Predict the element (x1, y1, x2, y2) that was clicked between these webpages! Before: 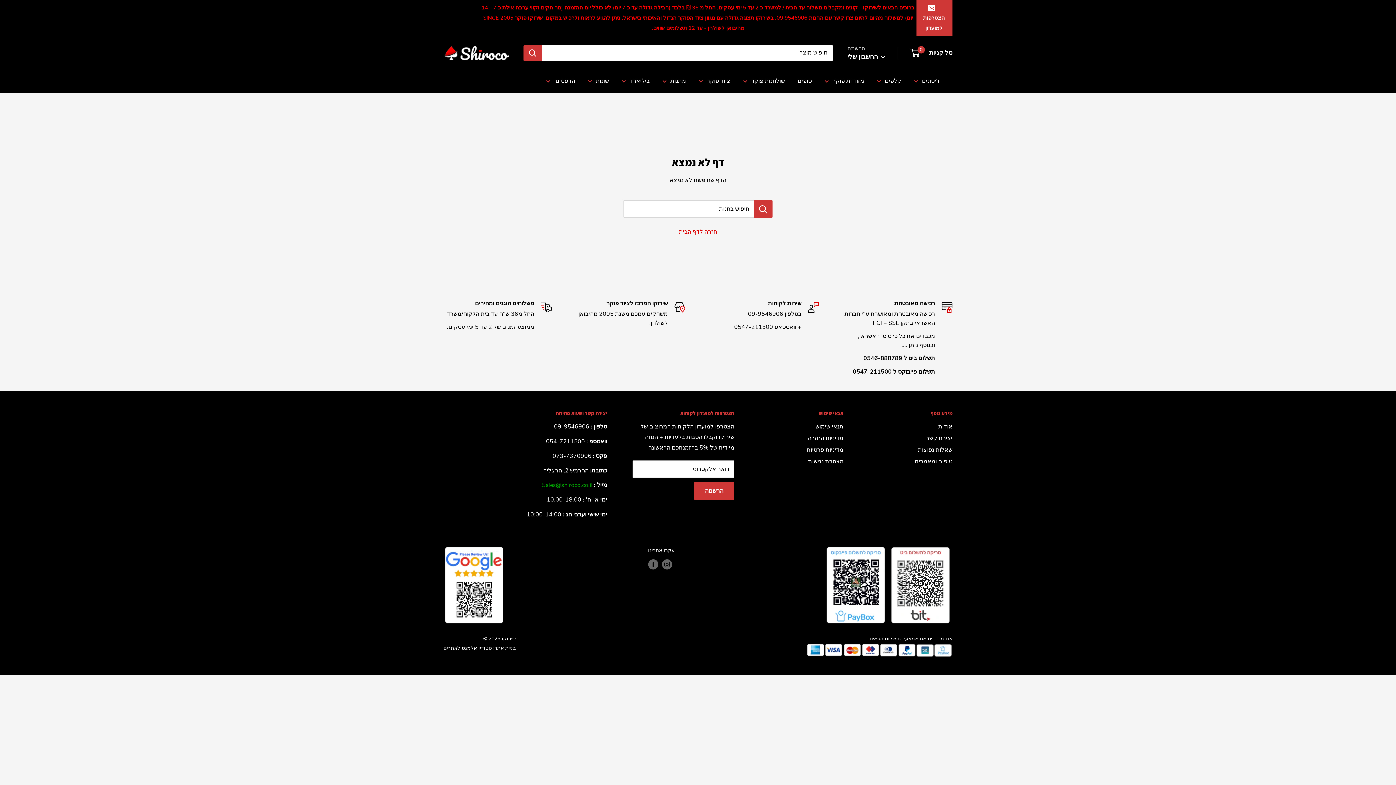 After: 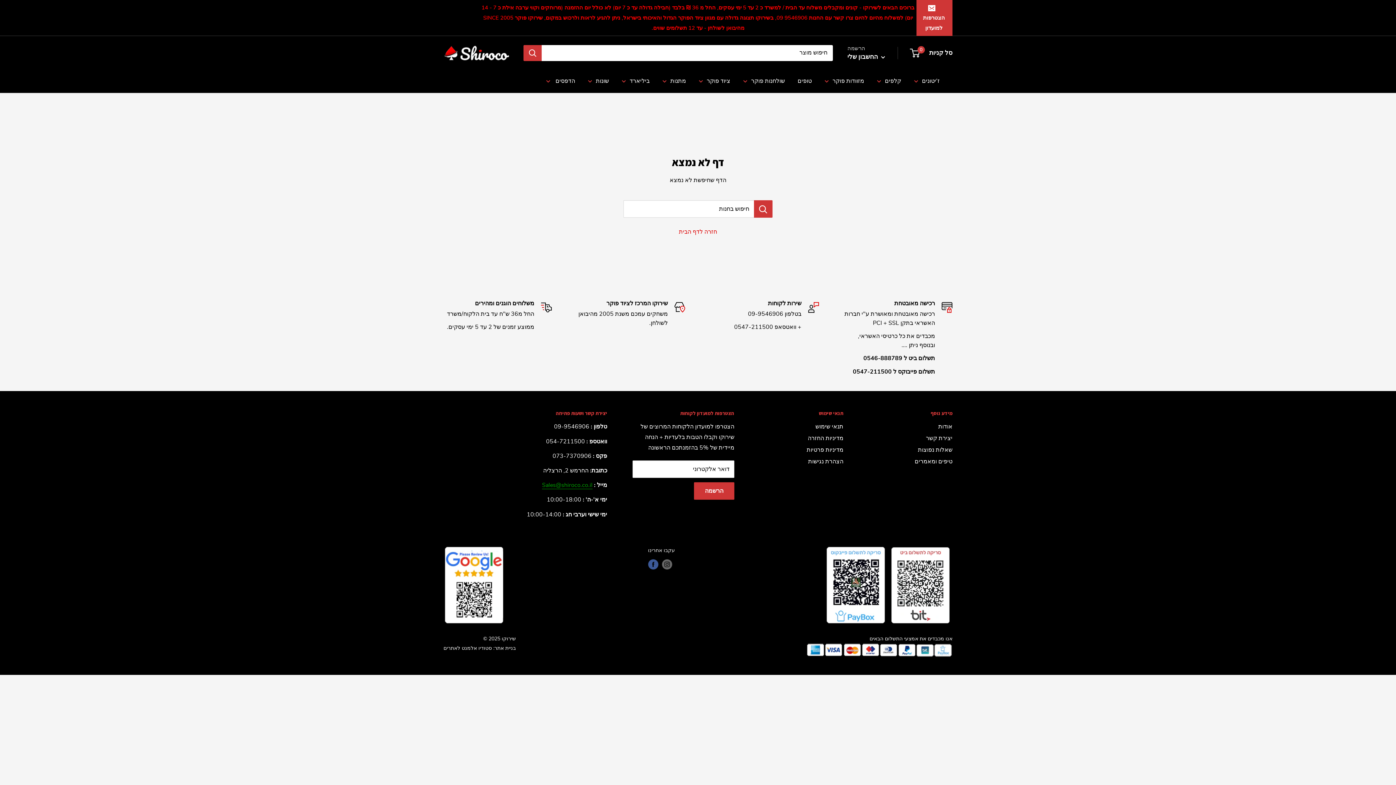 Action: bbox: (648, 559, 658, 569) label: עקבו אחרינו Facebook